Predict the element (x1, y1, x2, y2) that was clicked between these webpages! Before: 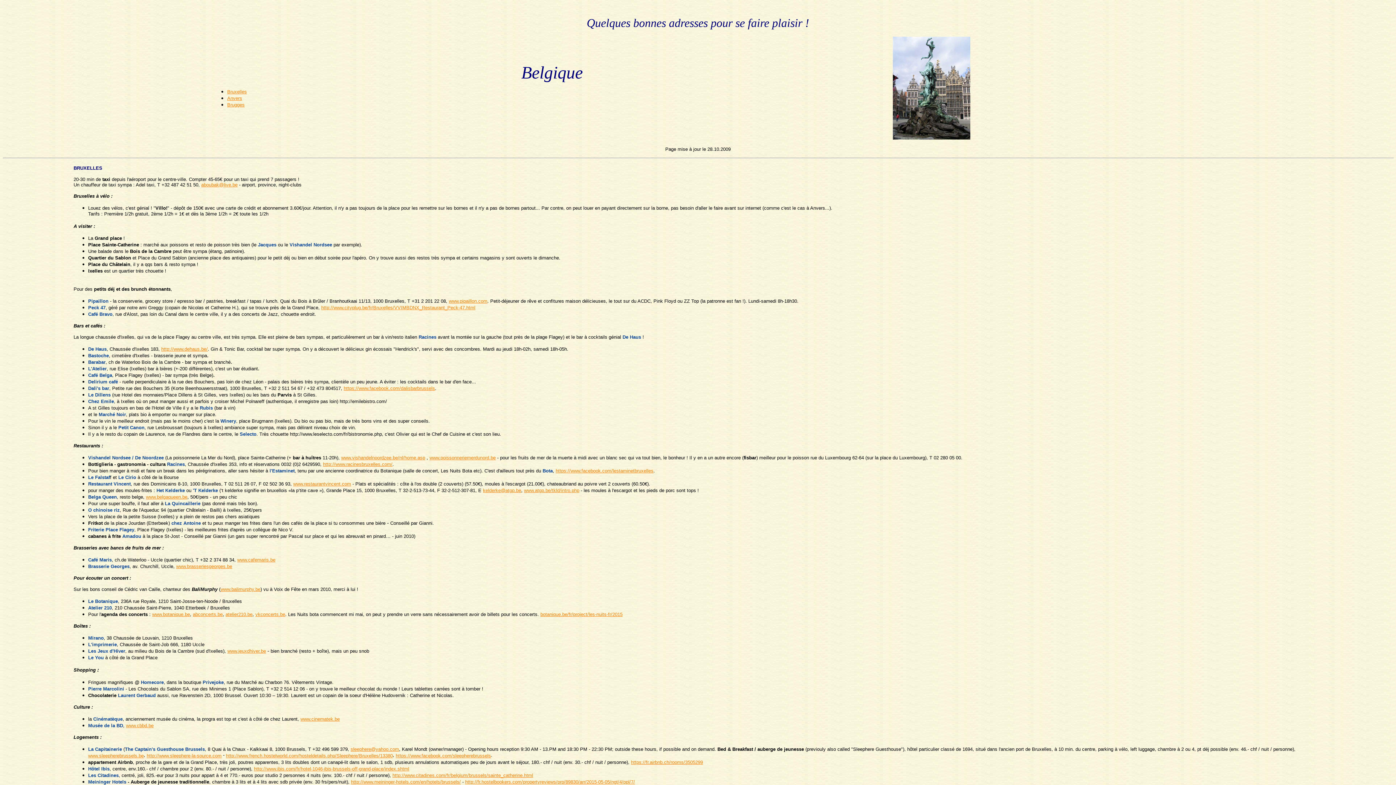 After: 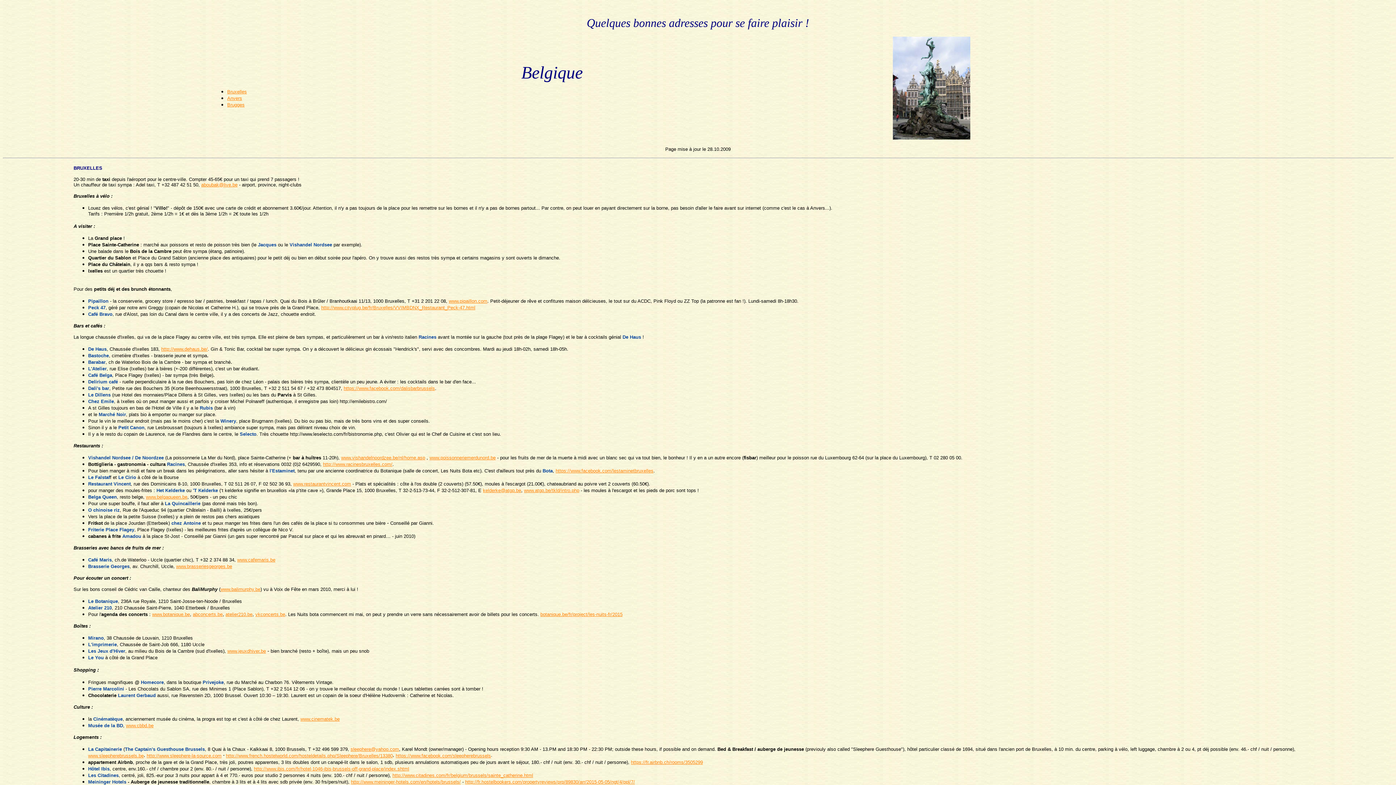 Action: label: atelier210.be bbox: (225, 612, 252, 617)